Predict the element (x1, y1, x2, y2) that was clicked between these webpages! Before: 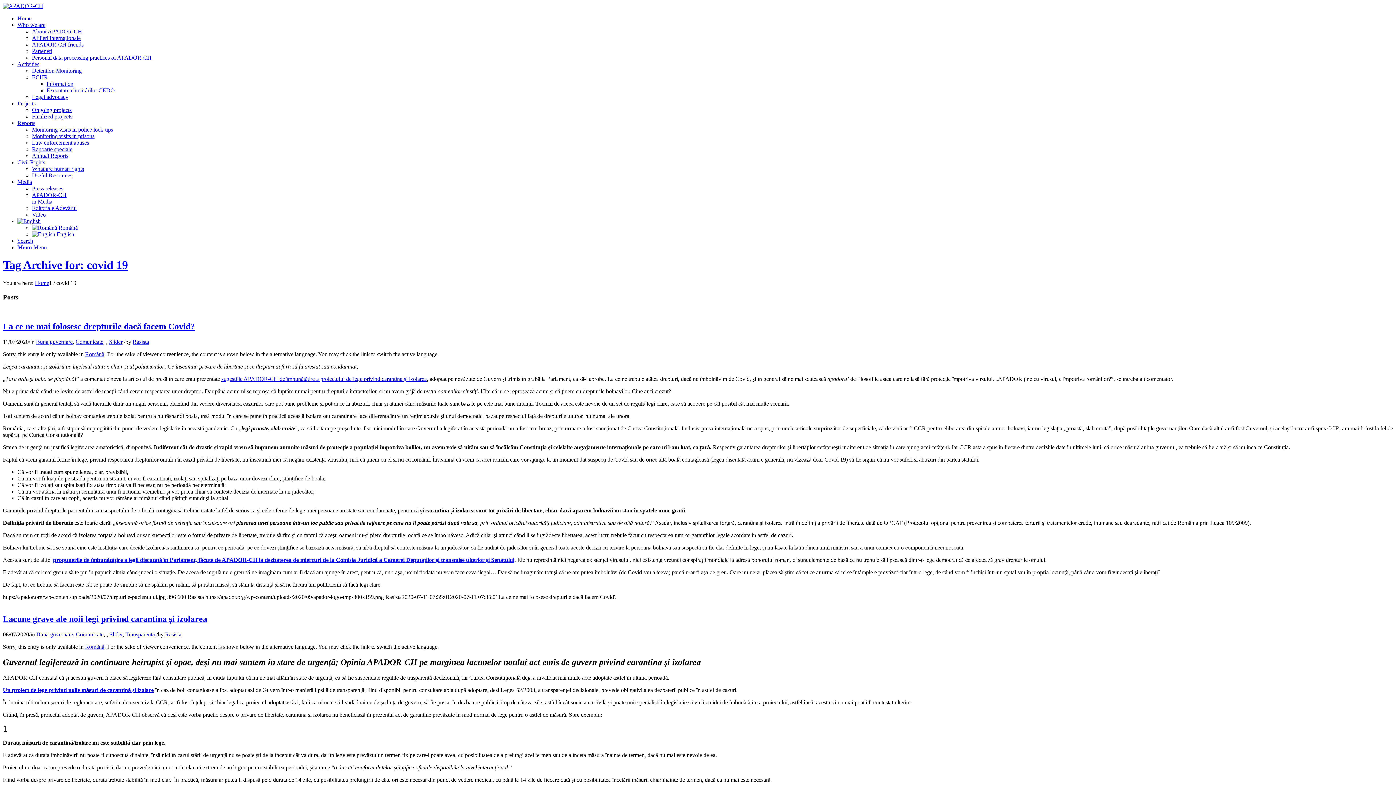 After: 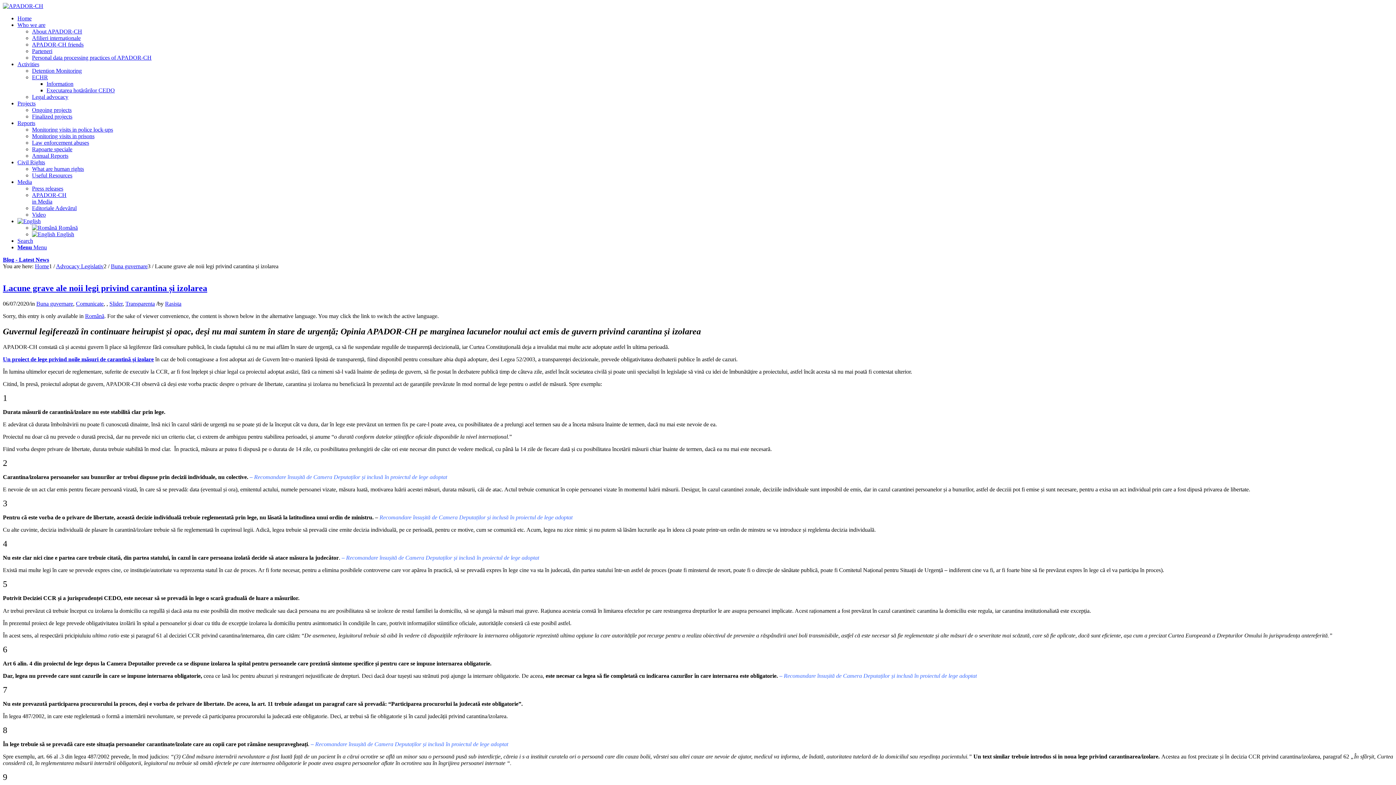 Action: bbox: (2, 614, 207, 624) label: Lacune grave ale noii legi privind carantina și izolarea